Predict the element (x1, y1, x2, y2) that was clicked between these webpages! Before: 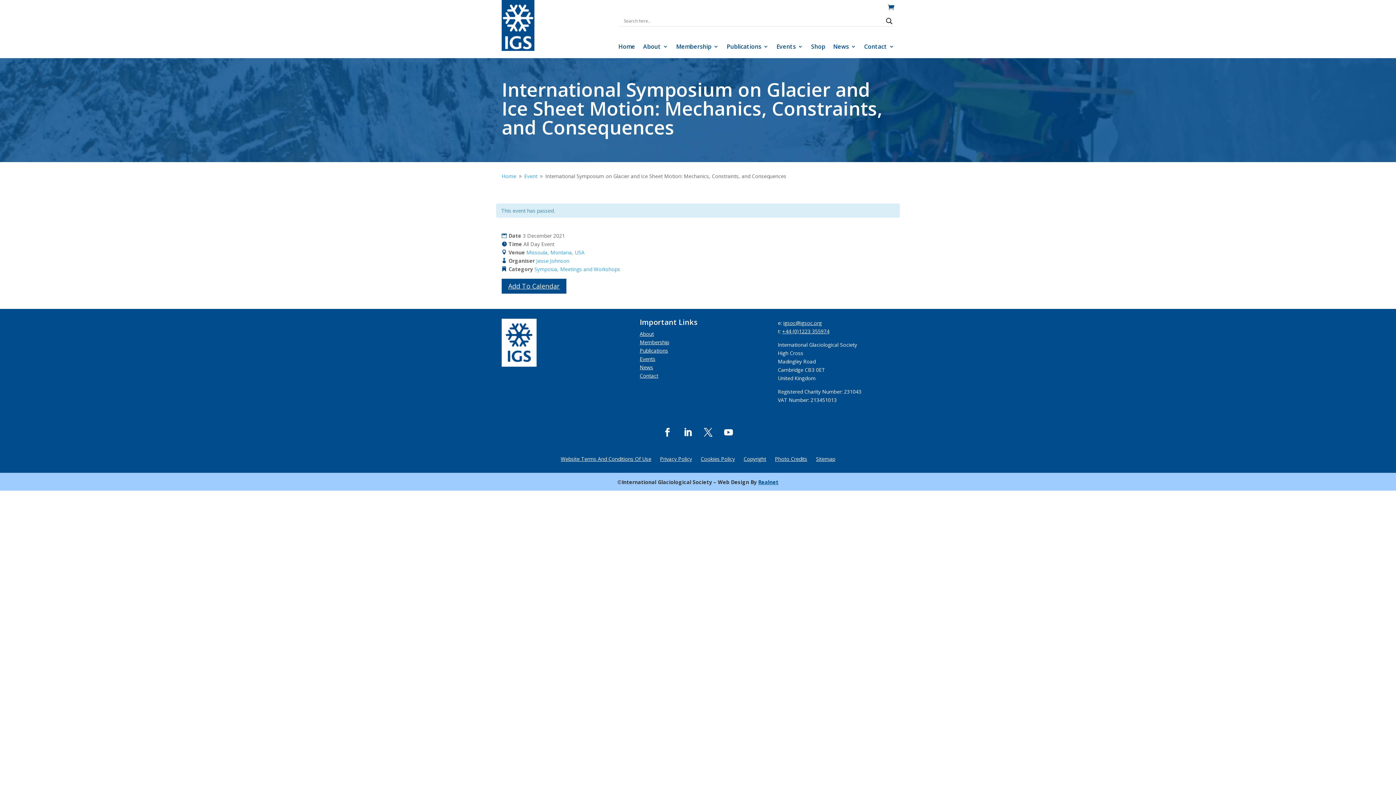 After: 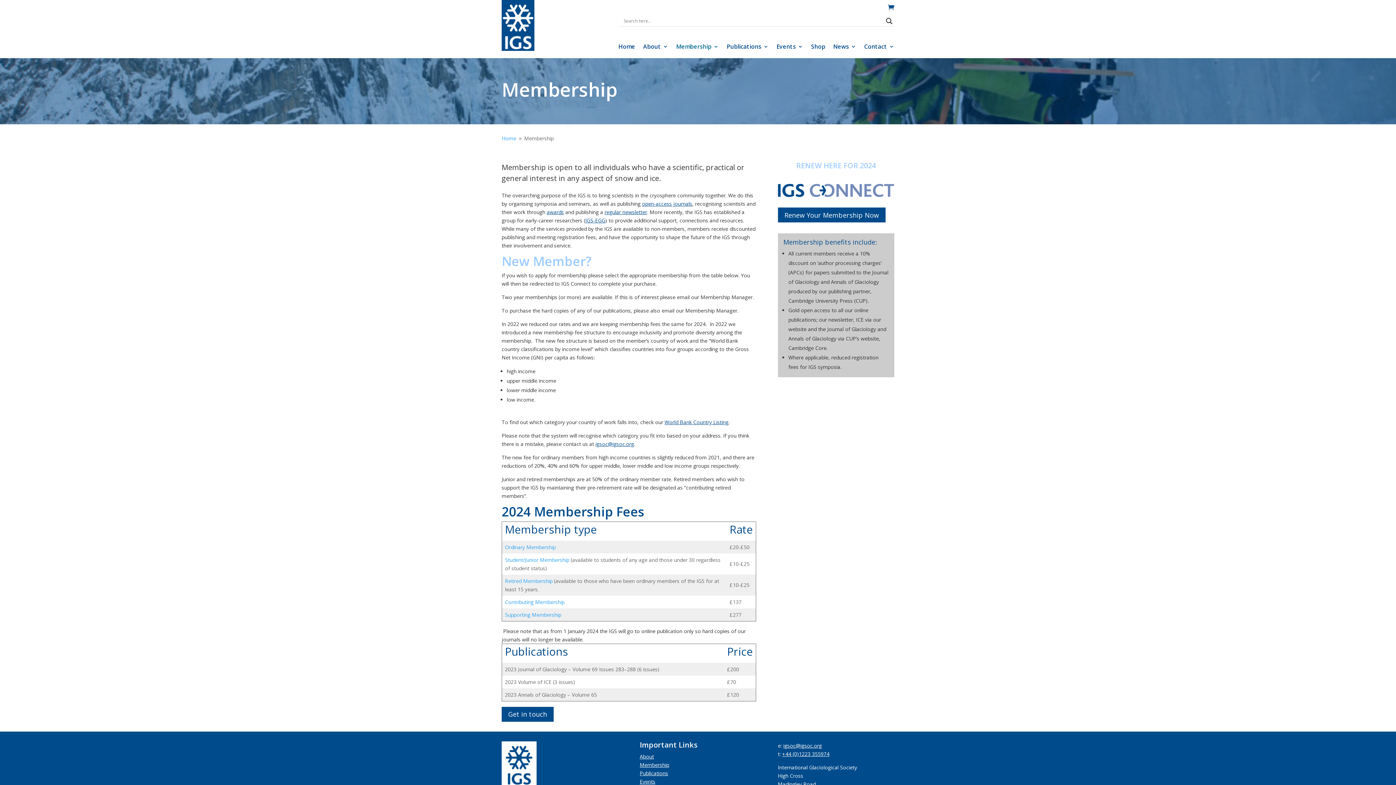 Action: bbox: (639, 338, 669, 345) label: Membership